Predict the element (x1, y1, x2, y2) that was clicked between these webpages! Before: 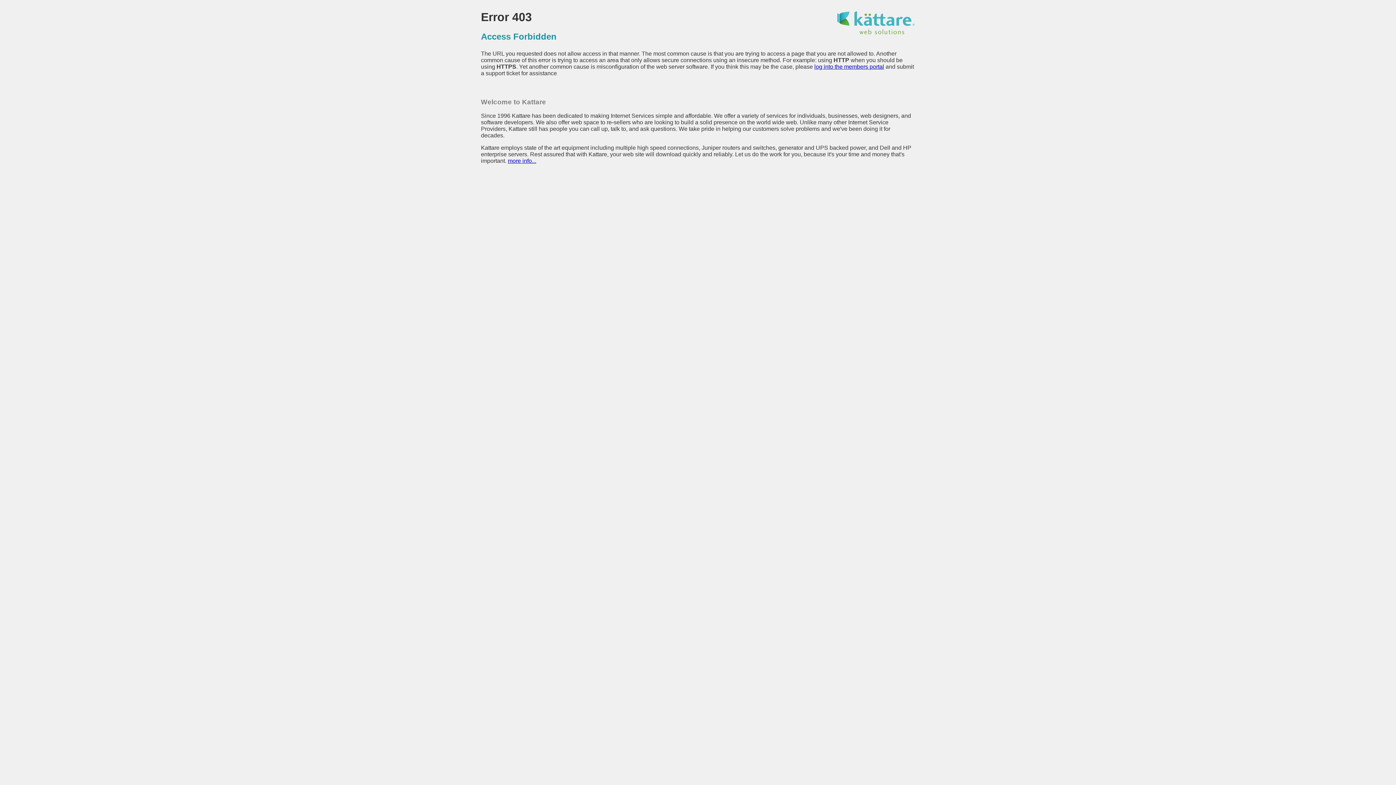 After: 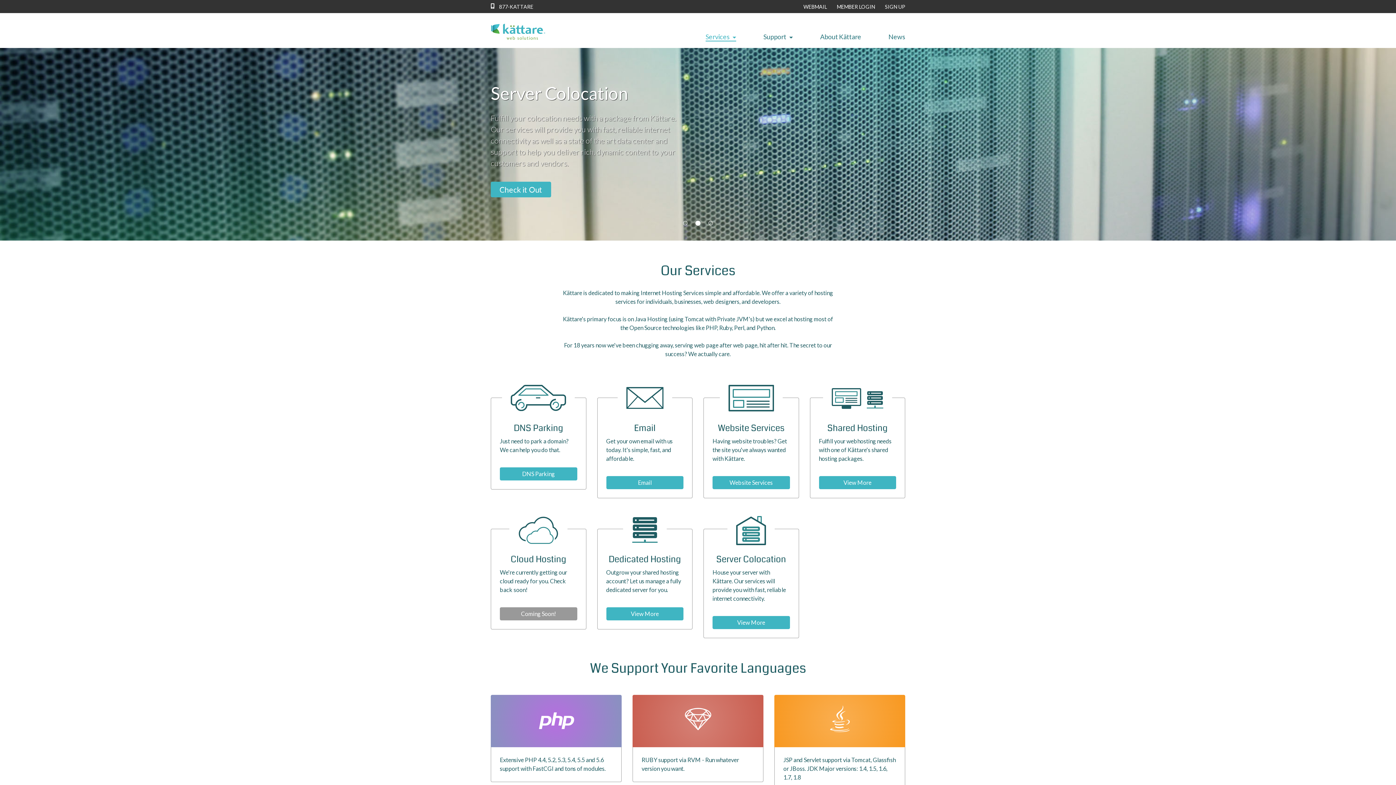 Action: bbox: (836, 29, 915, 35)